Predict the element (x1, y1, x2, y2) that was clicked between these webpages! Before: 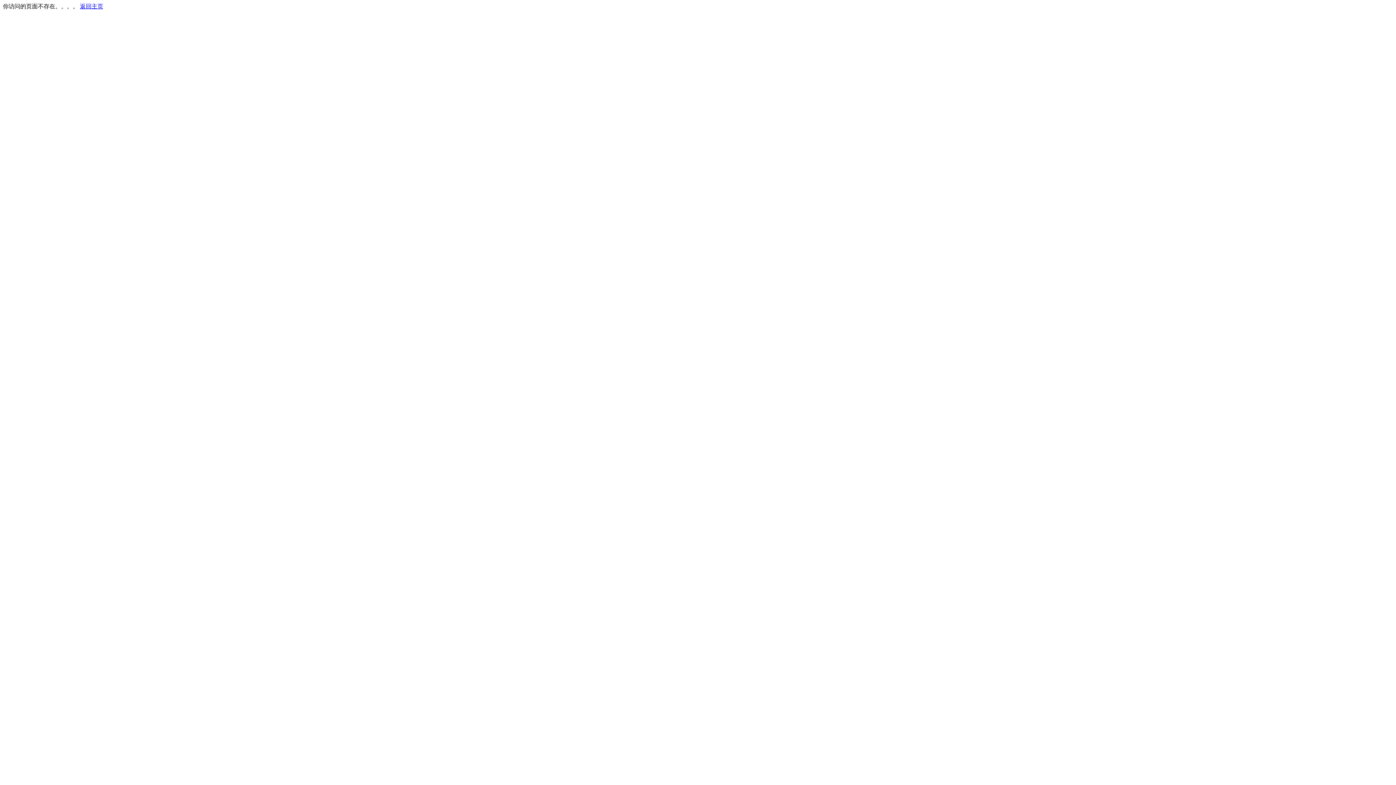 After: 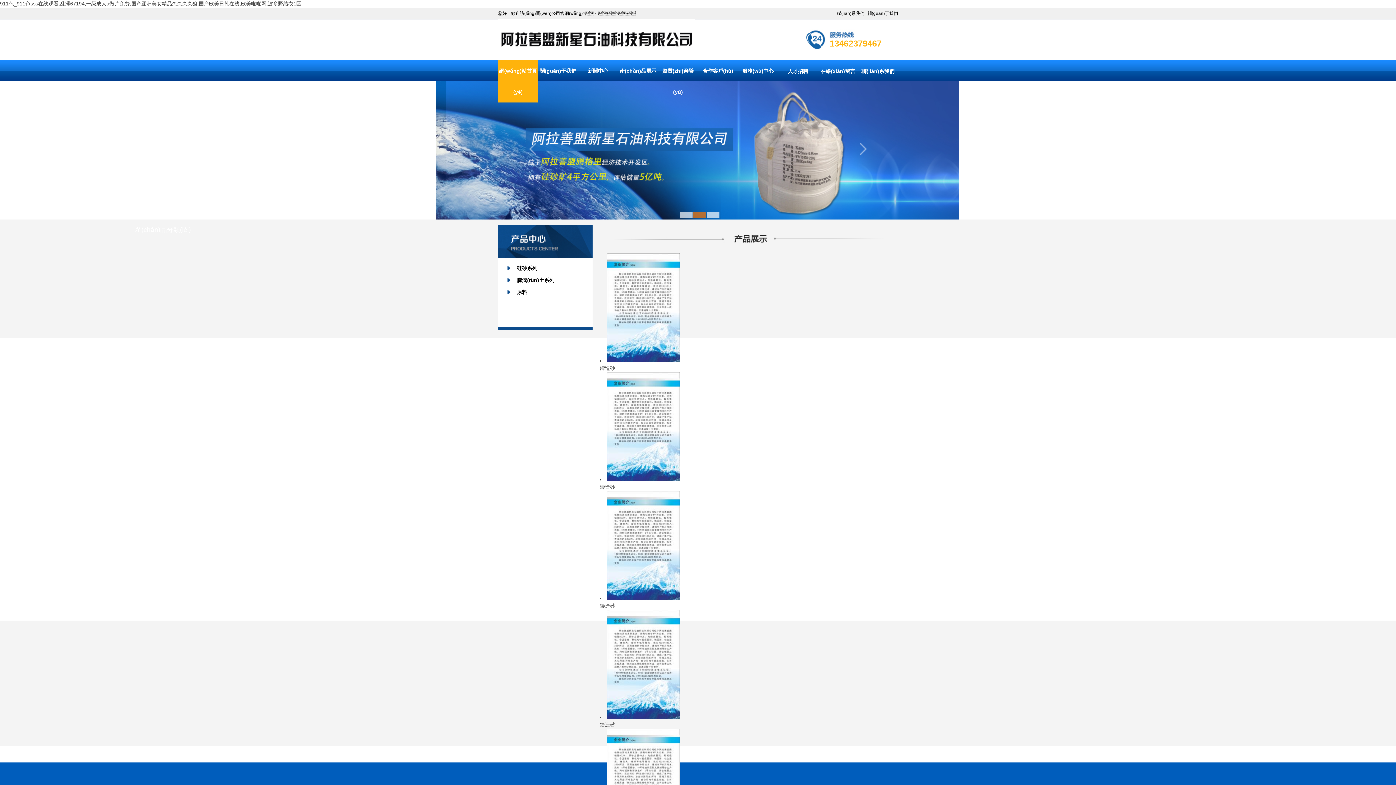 Action: label: 返回主页 bbox: (80, 3, 103, 9)